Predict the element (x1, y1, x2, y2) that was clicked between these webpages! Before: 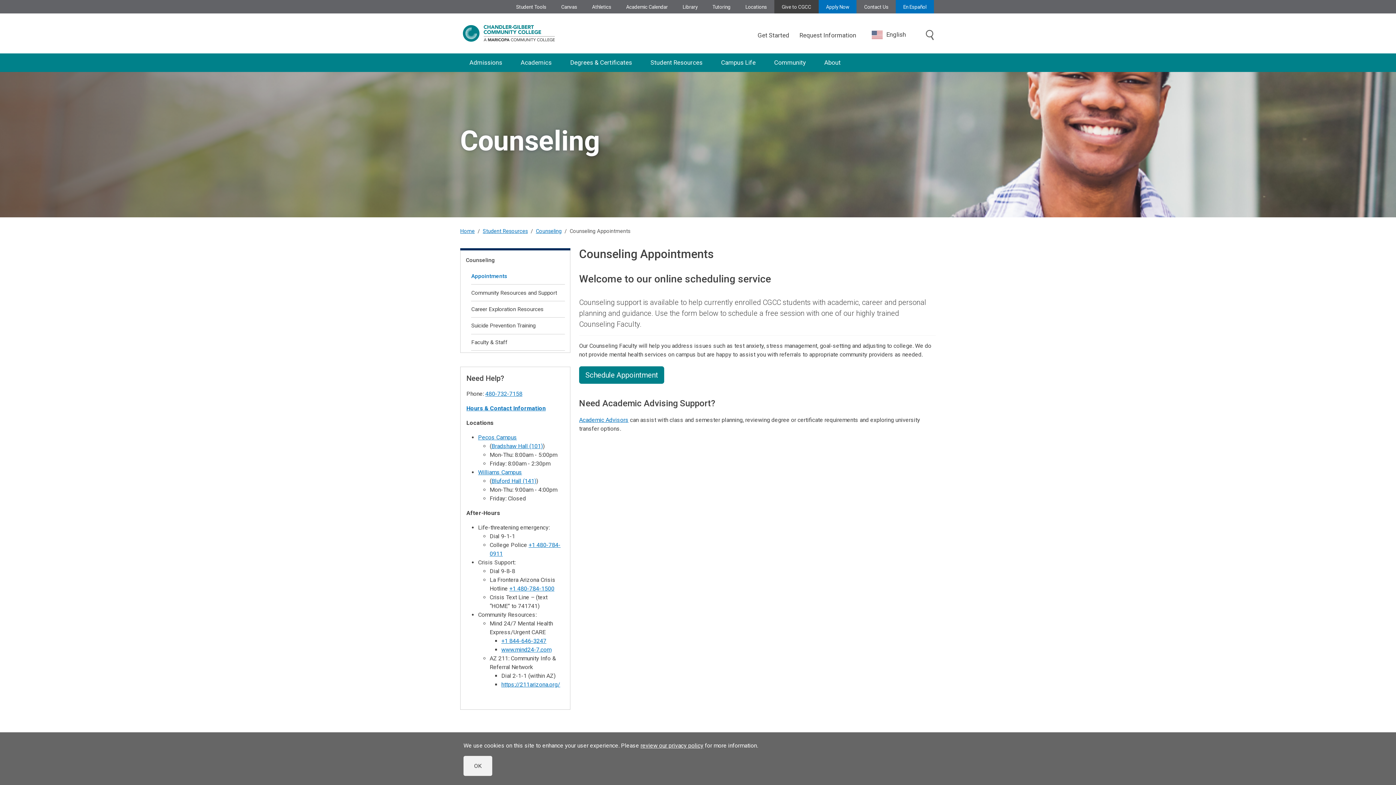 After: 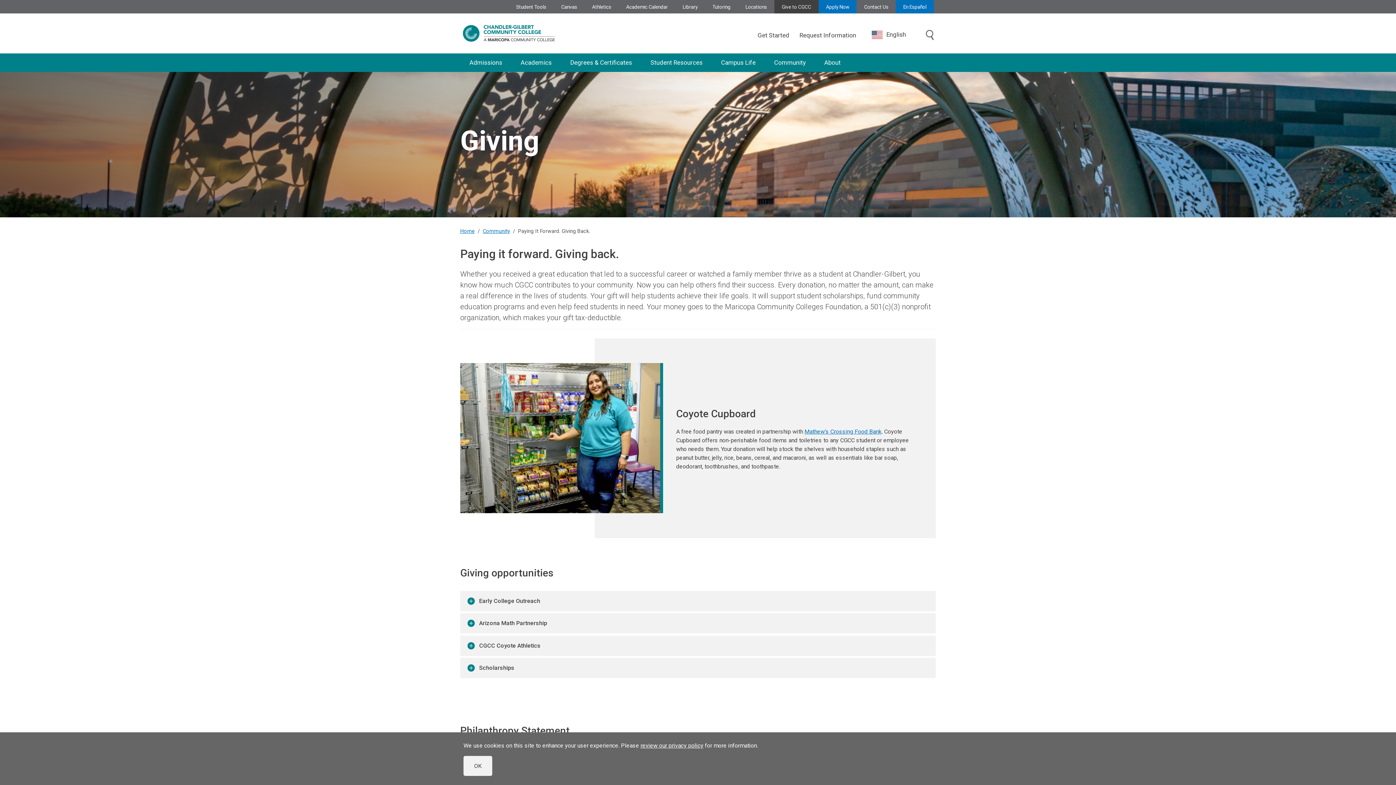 Action: bbox: (774, 0, 818, 13) label: Give to CGCC